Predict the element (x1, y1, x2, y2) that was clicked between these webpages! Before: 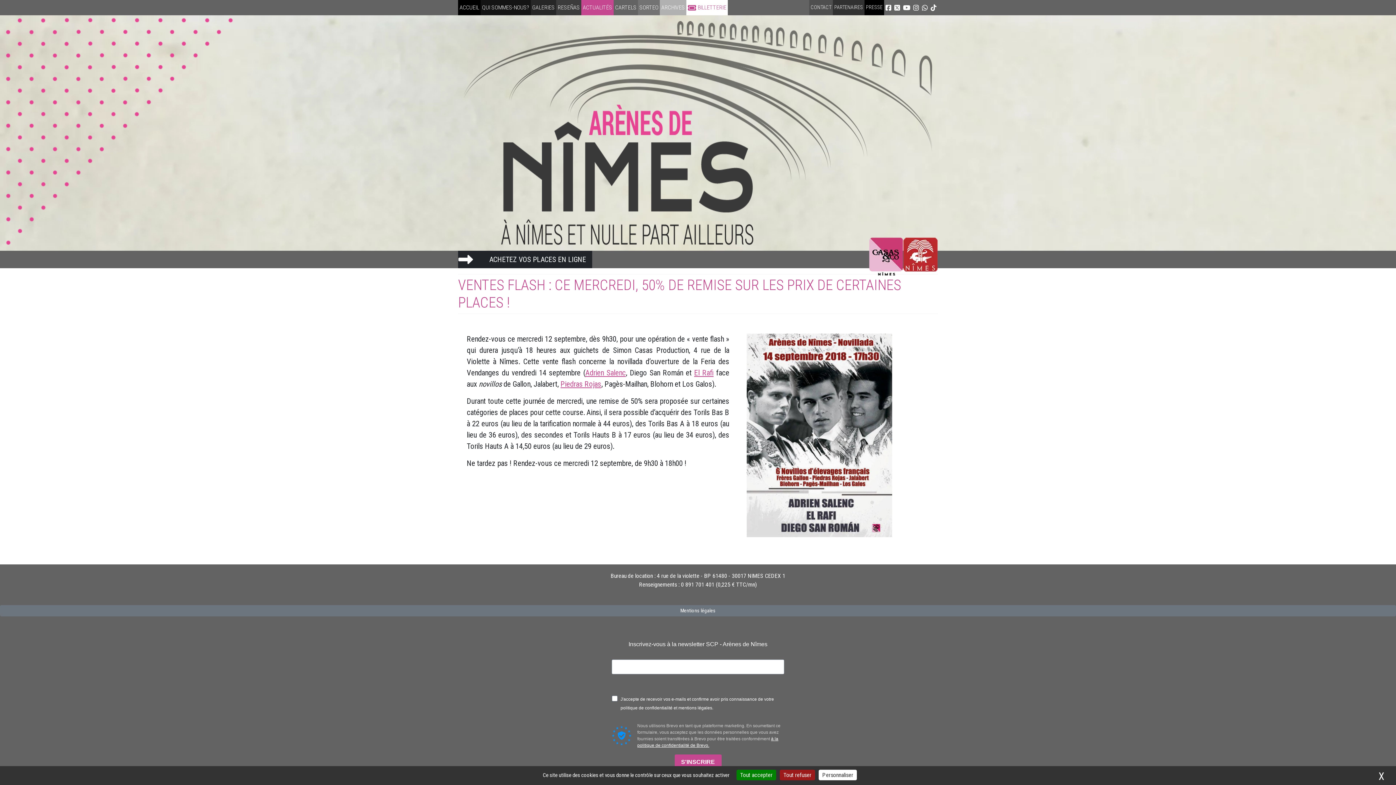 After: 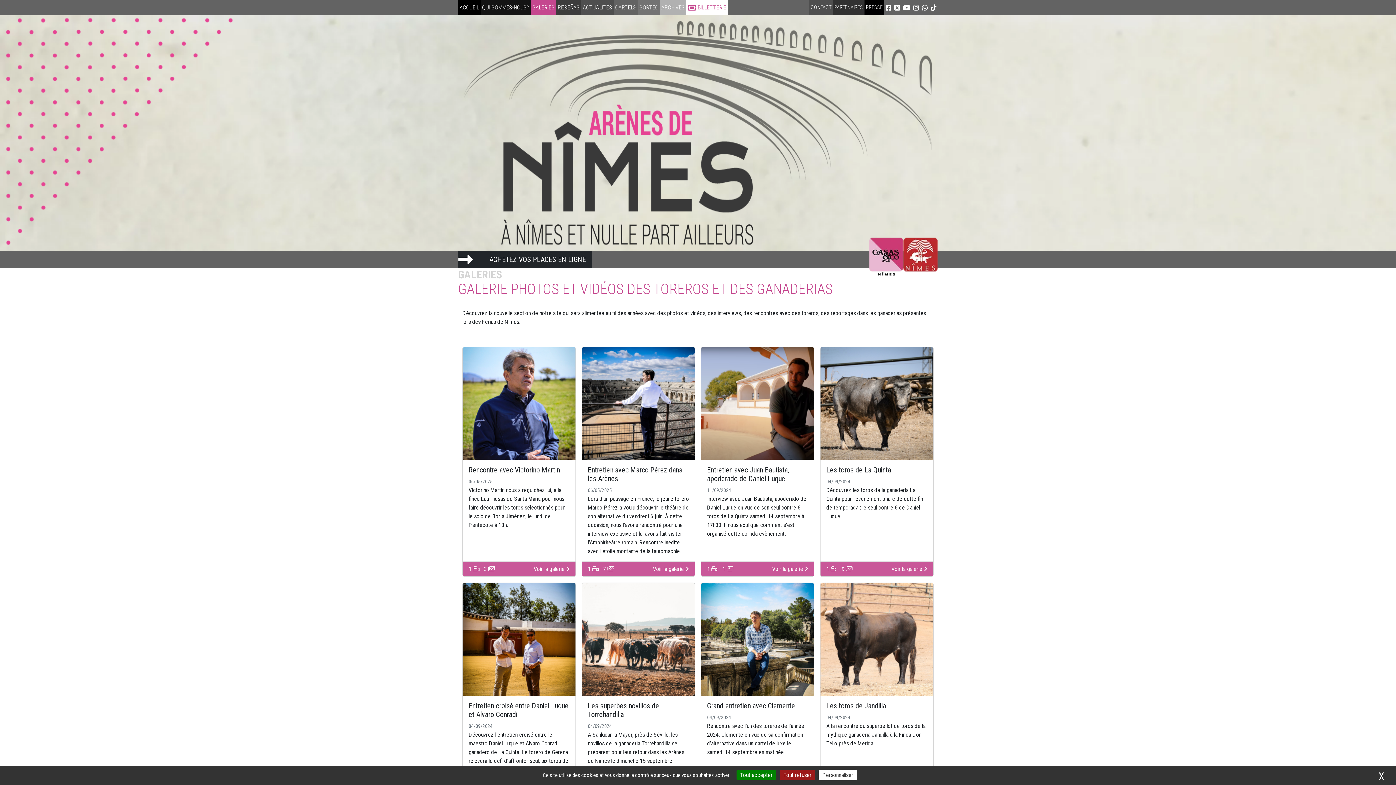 Action: label: GALERIES bbox: (530, 0, 556, 15)